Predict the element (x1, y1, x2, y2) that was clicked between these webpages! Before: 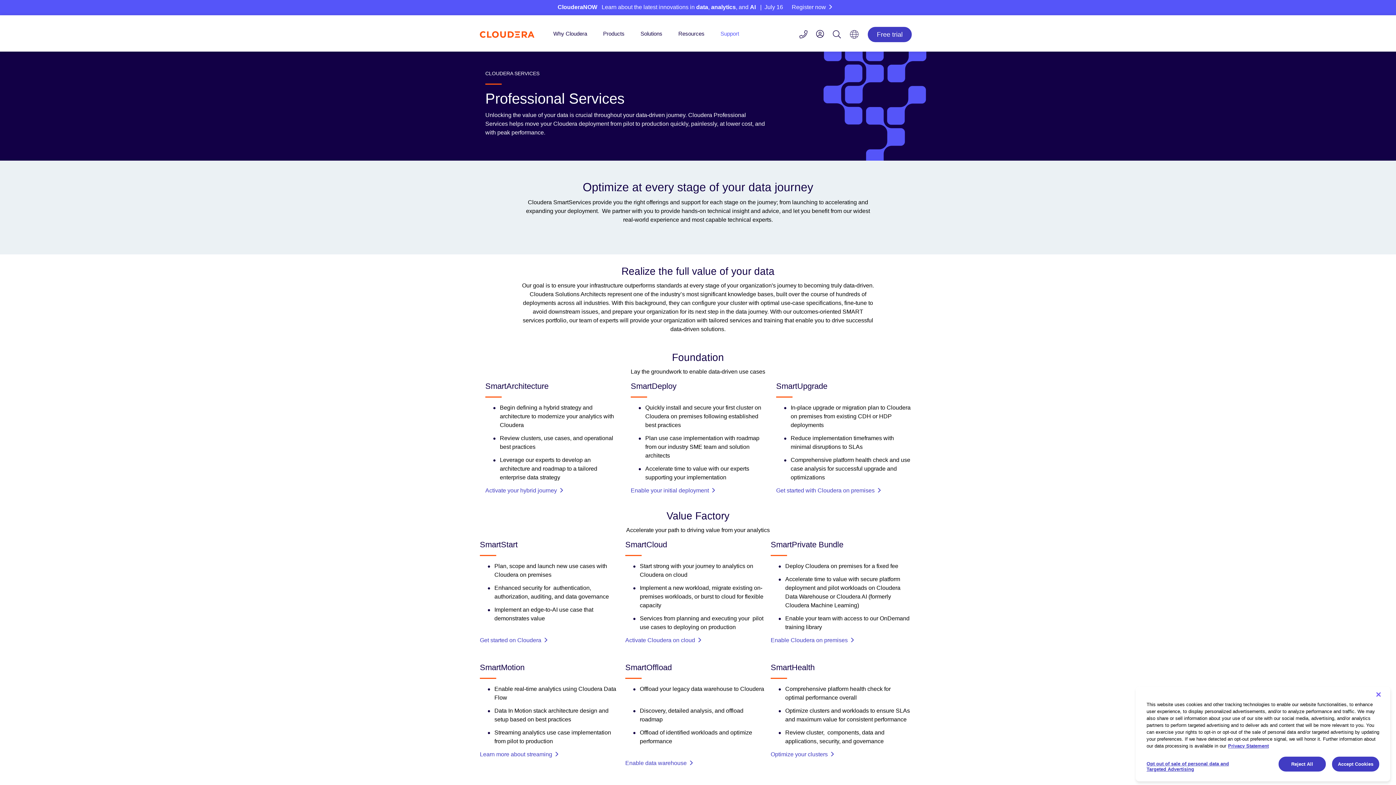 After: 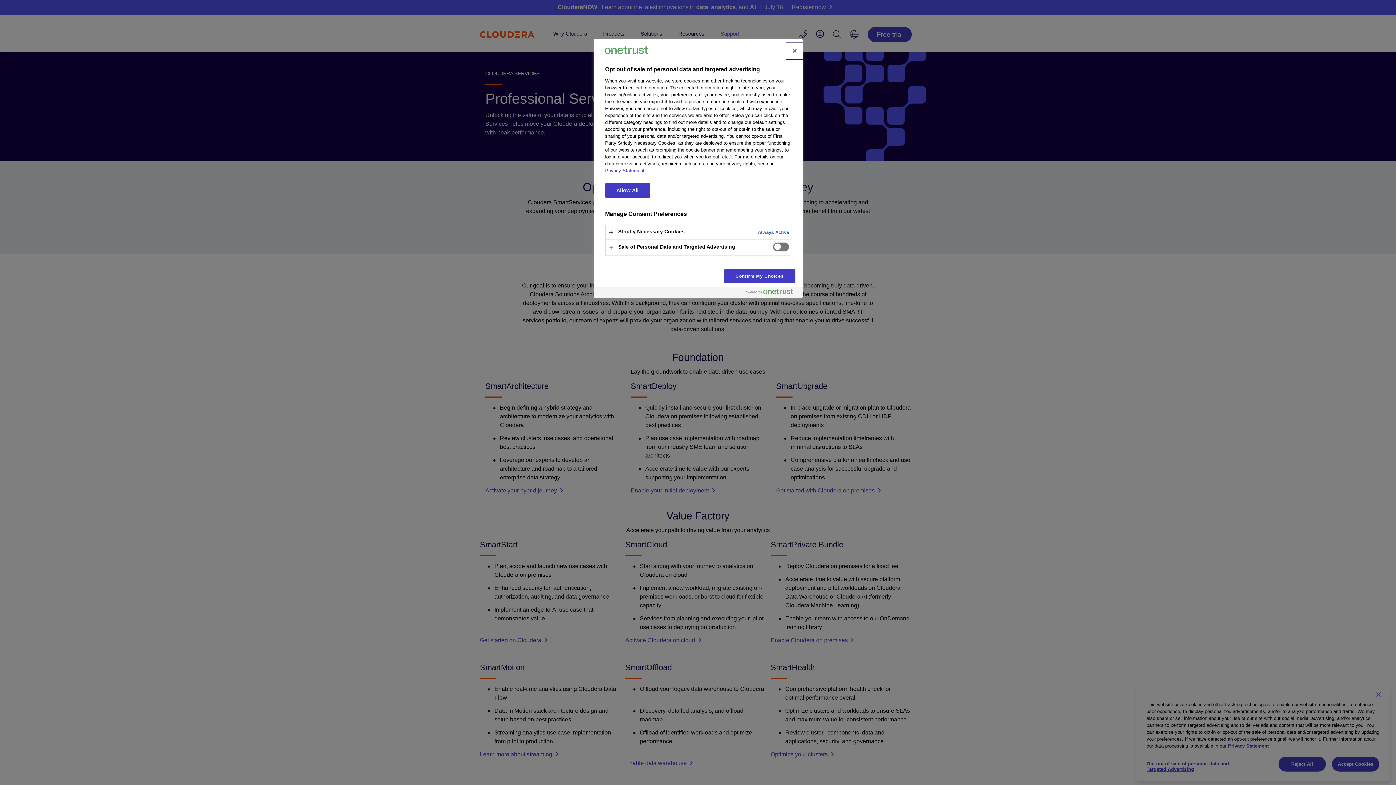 Action: label: Opt out of sale of personal data and Targeted Advertising bbox: (1146, 754, 1240, 774)